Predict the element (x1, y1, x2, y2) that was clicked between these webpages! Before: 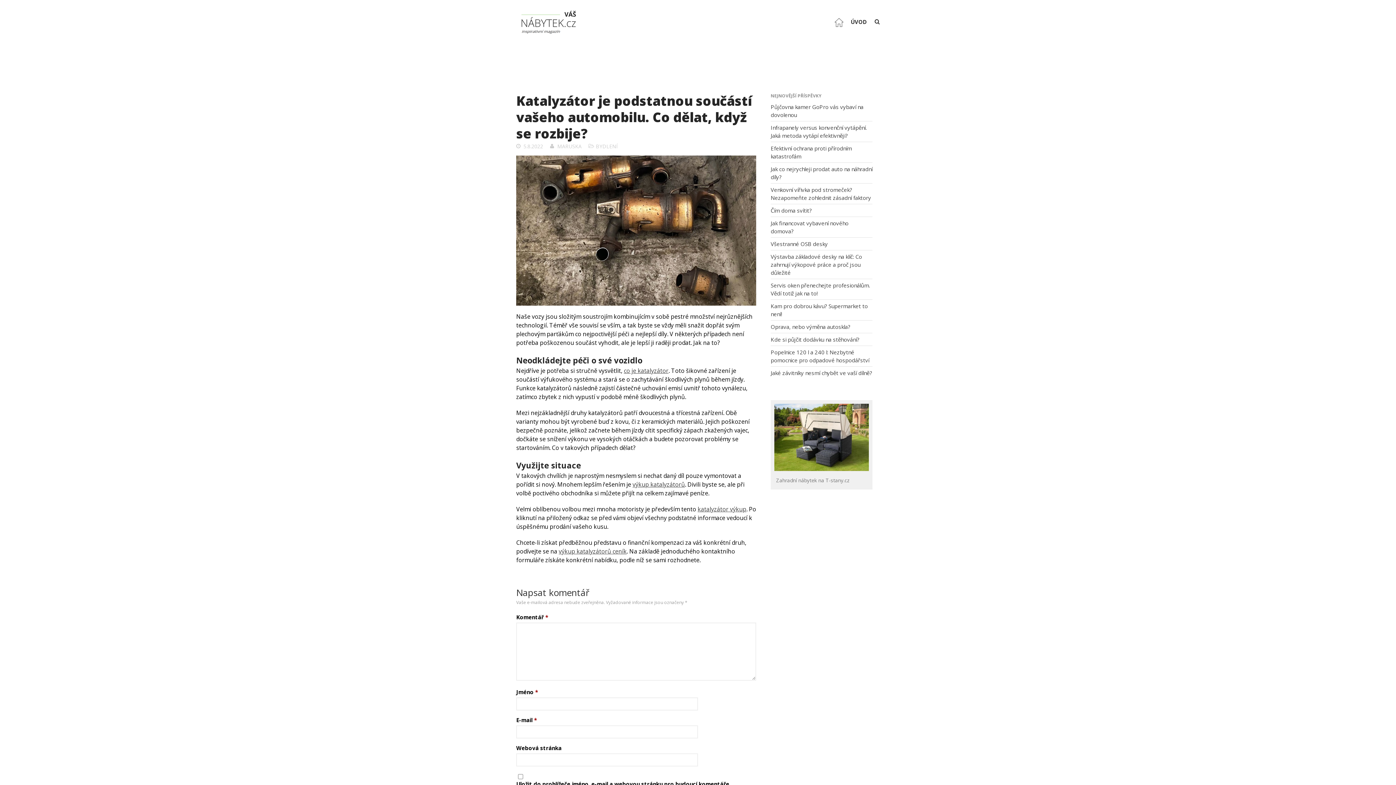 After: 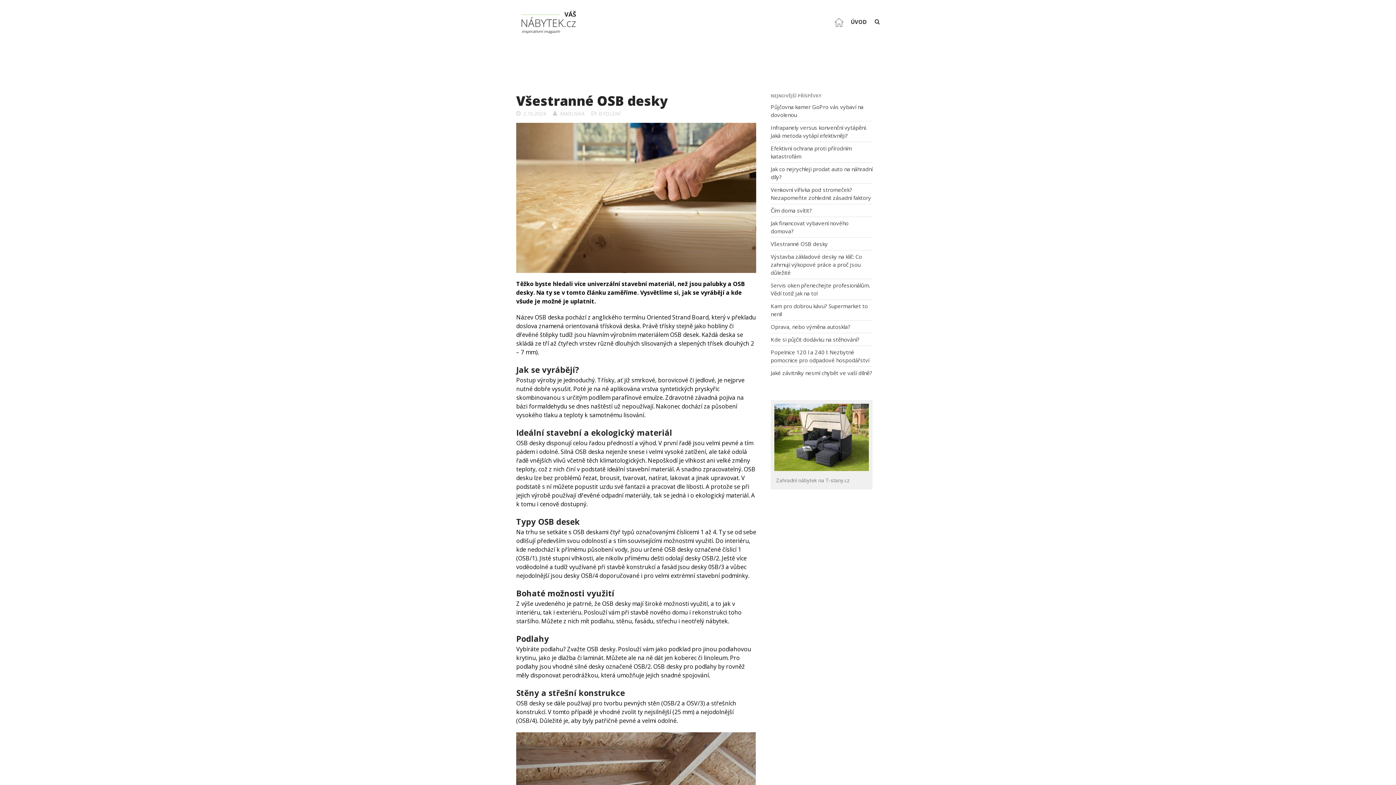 Action: label: Všestranné OSB desky bbox: (770, 240, 827, 247)